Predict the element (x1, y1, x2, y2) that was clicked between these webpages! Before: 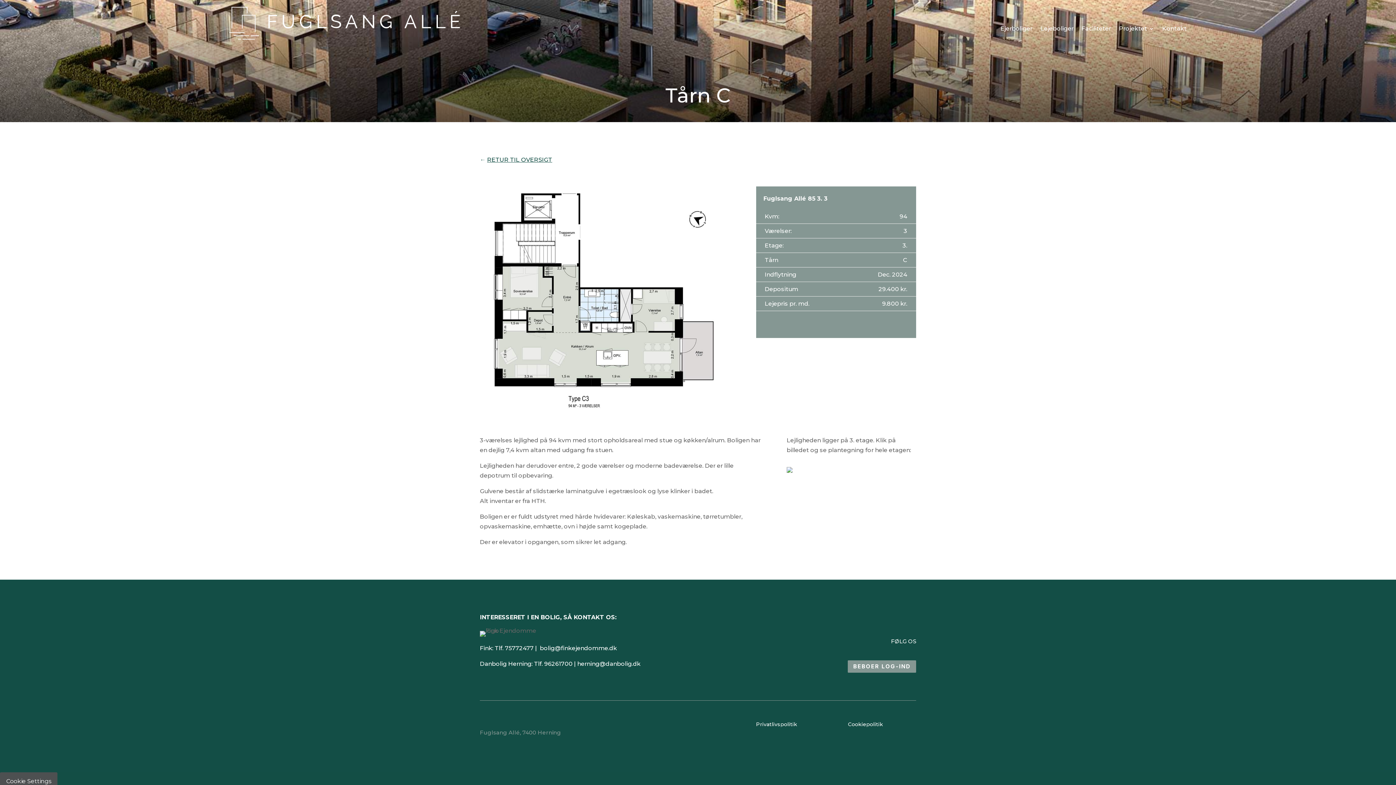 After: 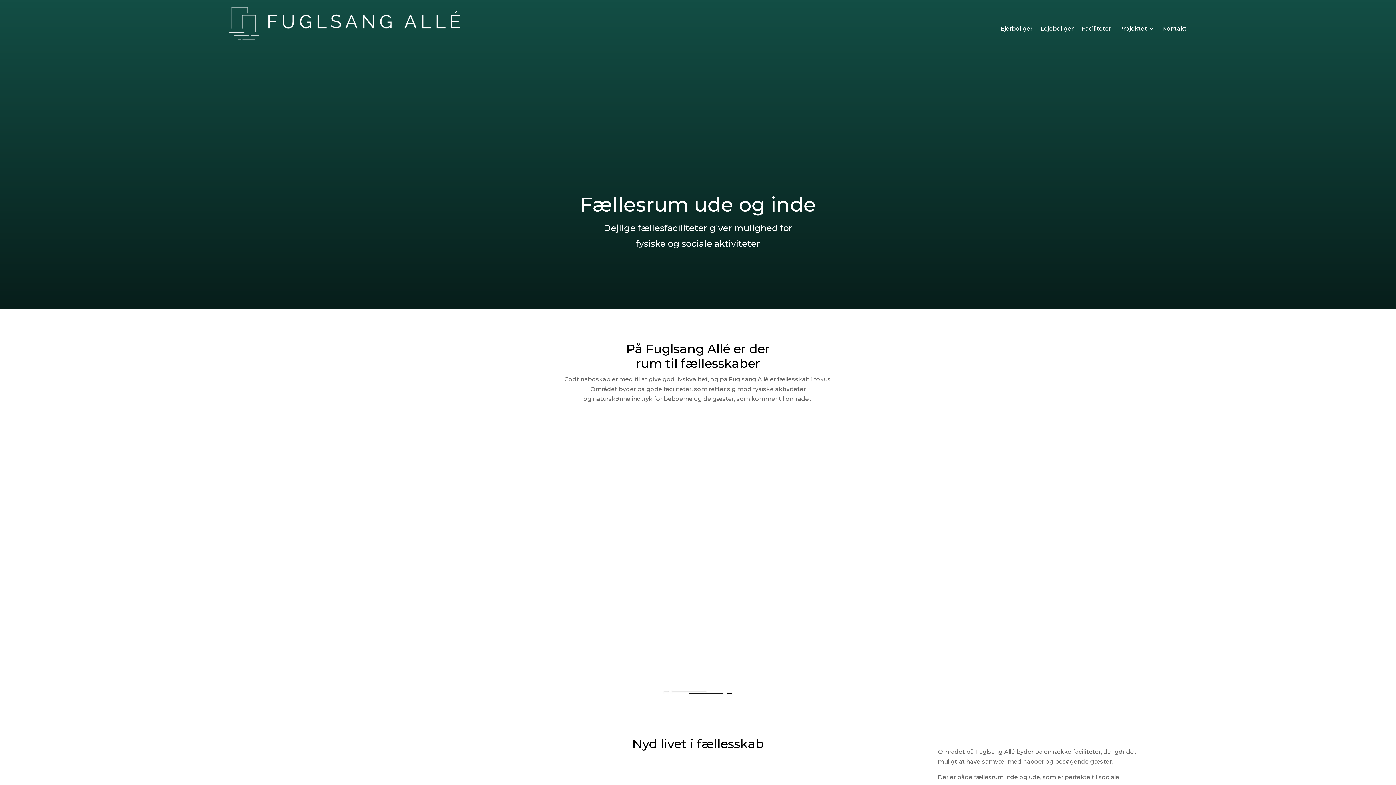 Action: label: Faciliteter bbox: (1081, 5, 1111, 51)